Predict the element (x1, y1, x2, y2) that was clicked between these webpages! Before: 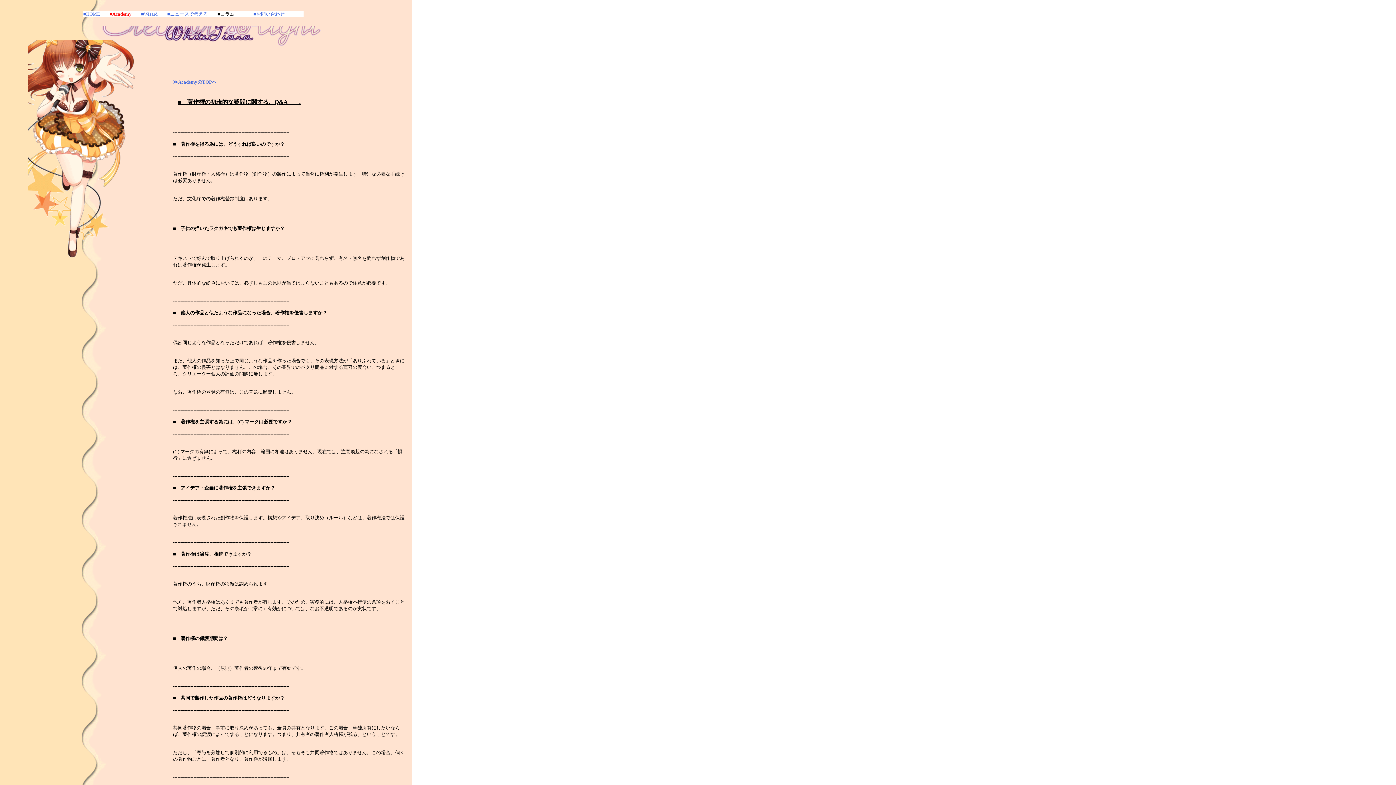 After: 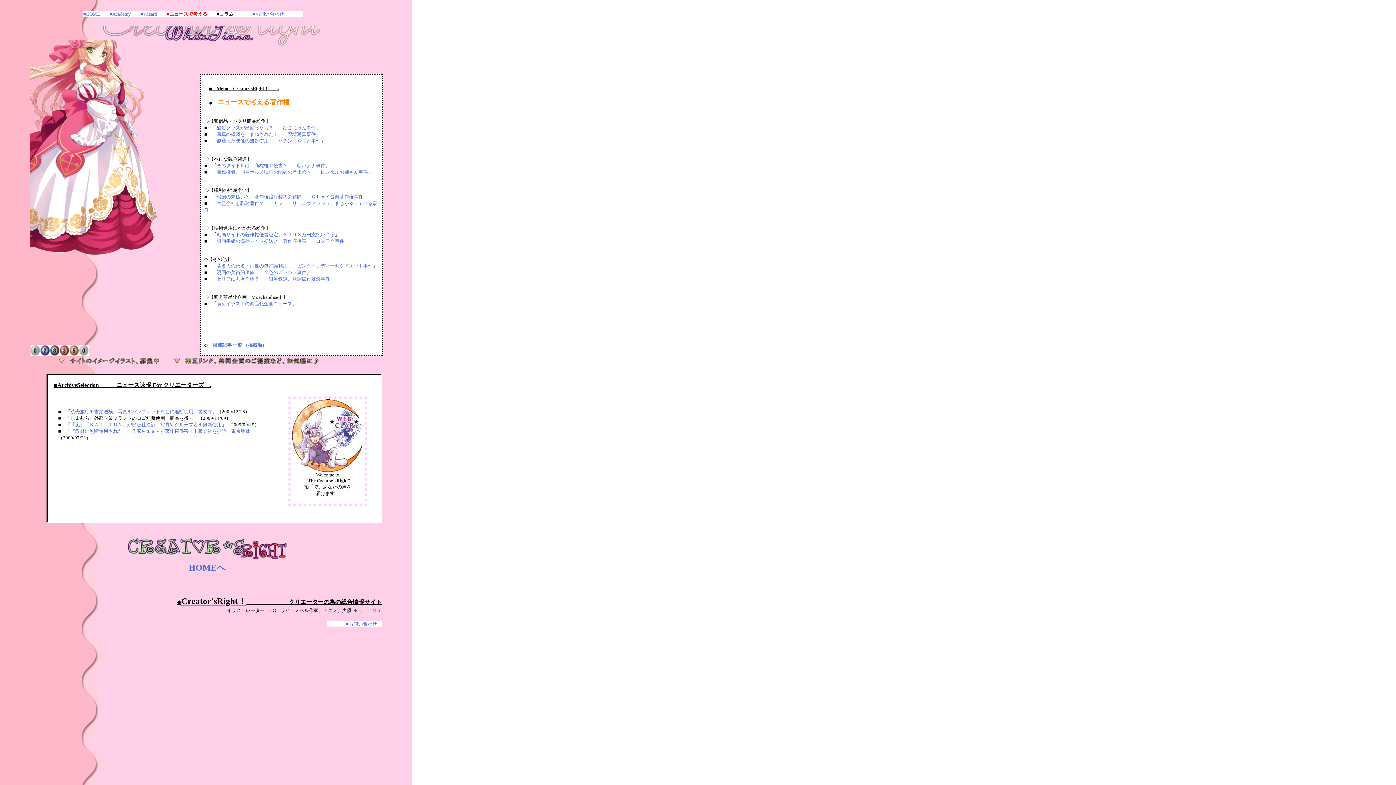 Action: label: ■ニュースで考える bbox: (167, 11, 208, 16)